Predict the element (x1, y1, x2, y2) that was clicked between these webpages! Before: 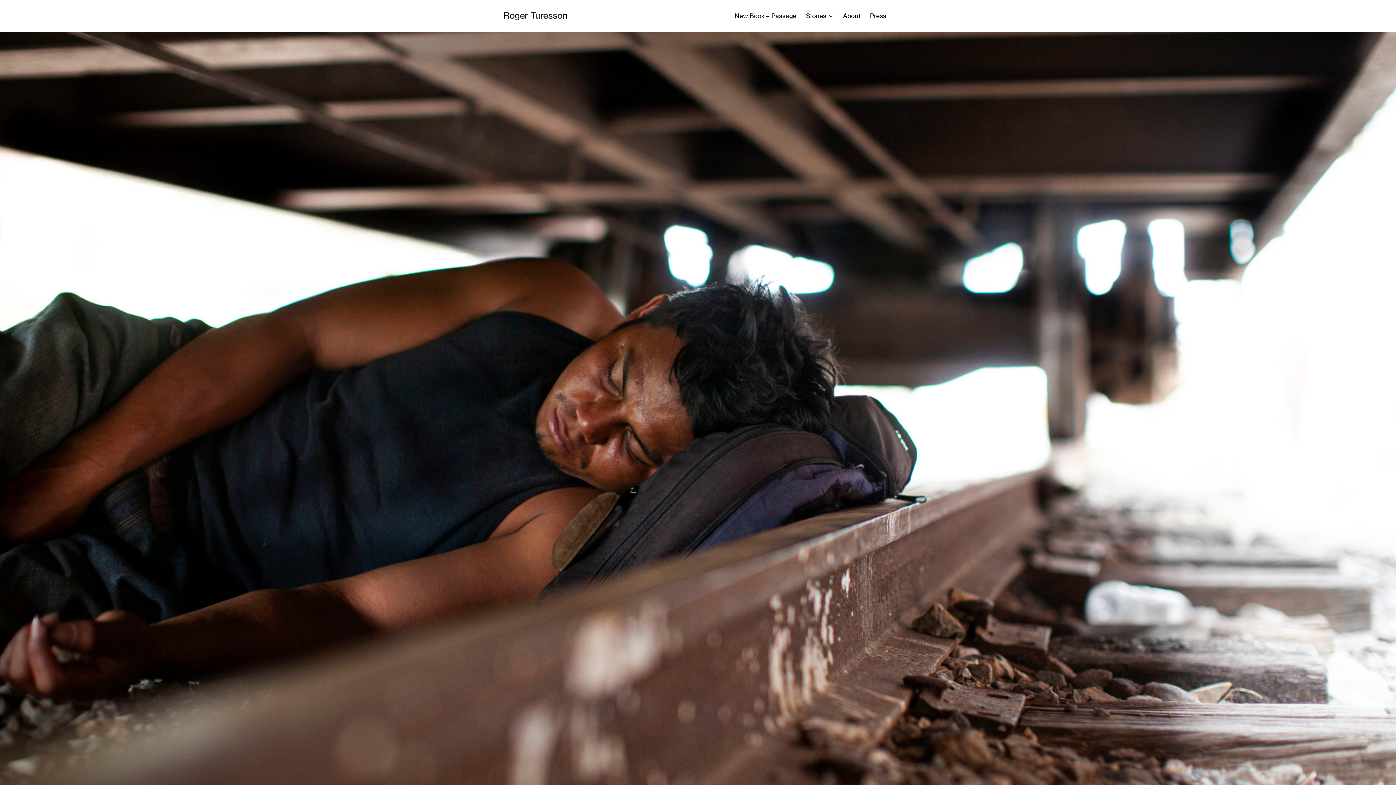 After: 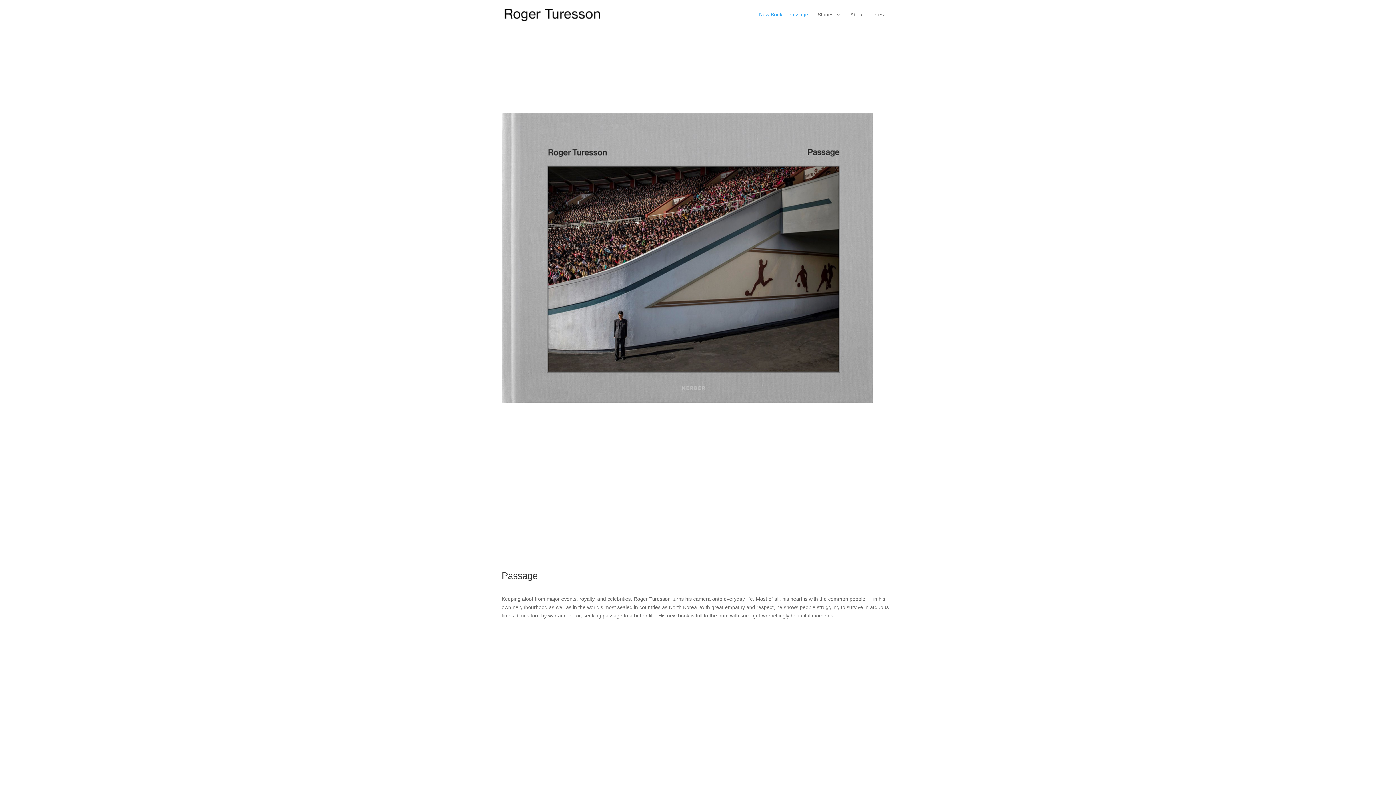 Action: label: New Book – Passage bbox: (734, 13, 796, 32)